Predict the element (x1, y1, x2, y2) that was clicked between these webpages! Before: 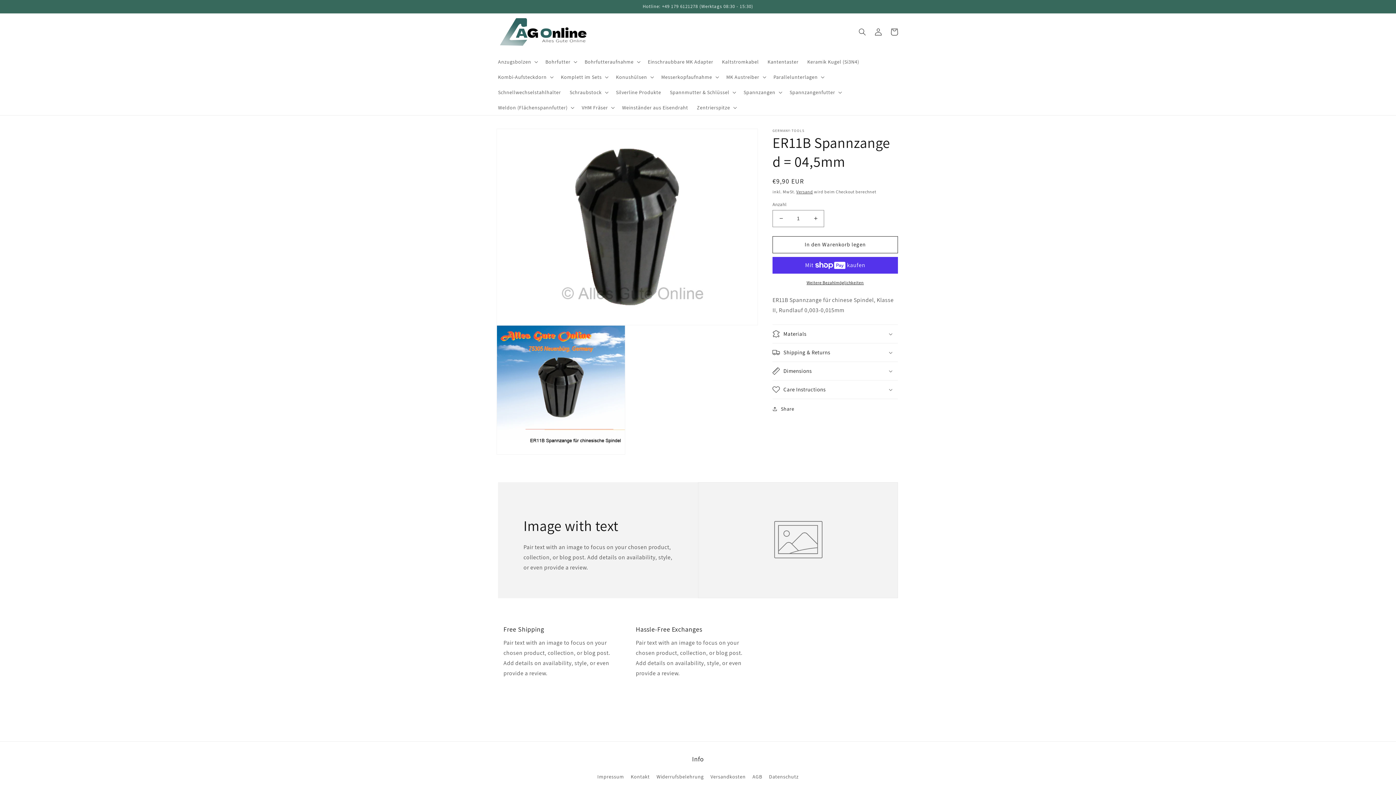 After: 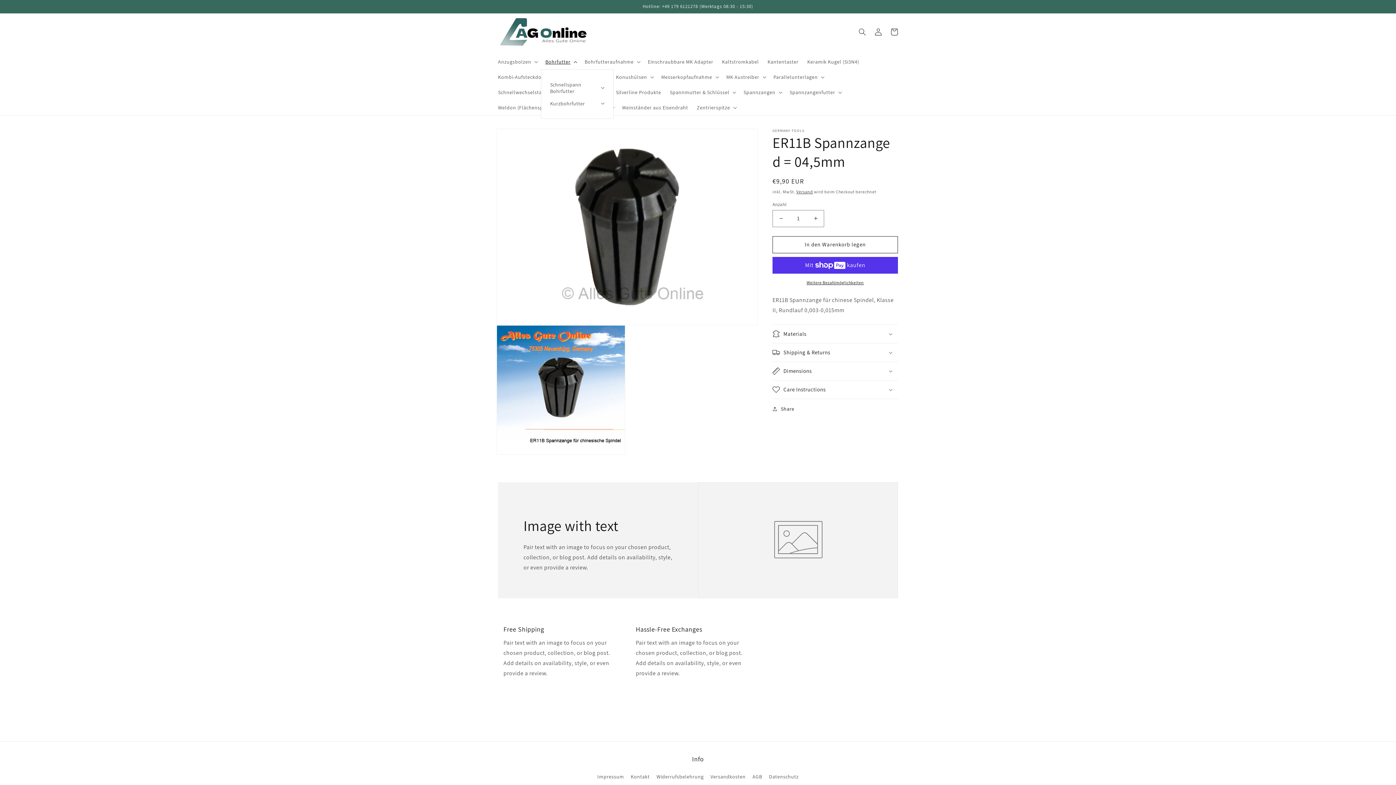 Action: bbox: (541, 54, 580, 69) label: Bohrfutter